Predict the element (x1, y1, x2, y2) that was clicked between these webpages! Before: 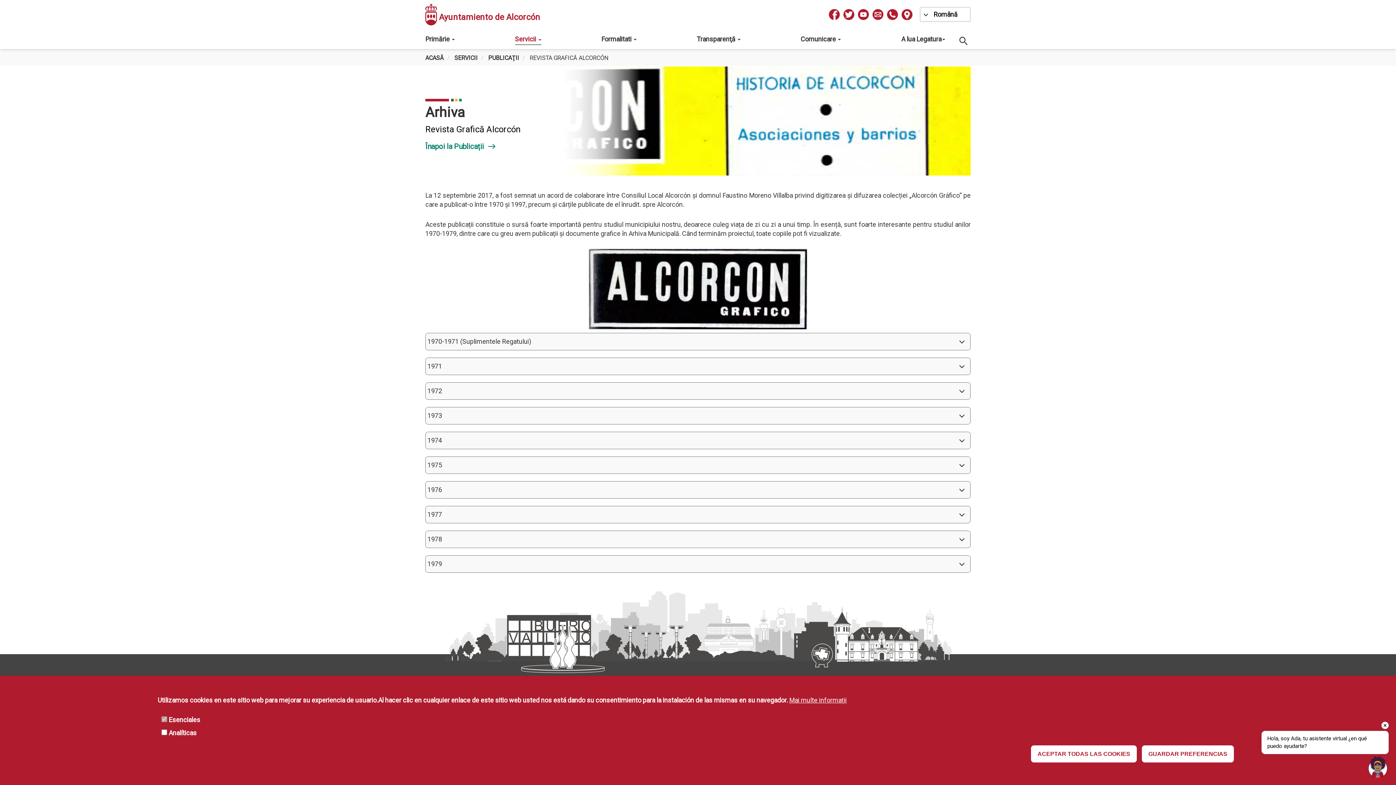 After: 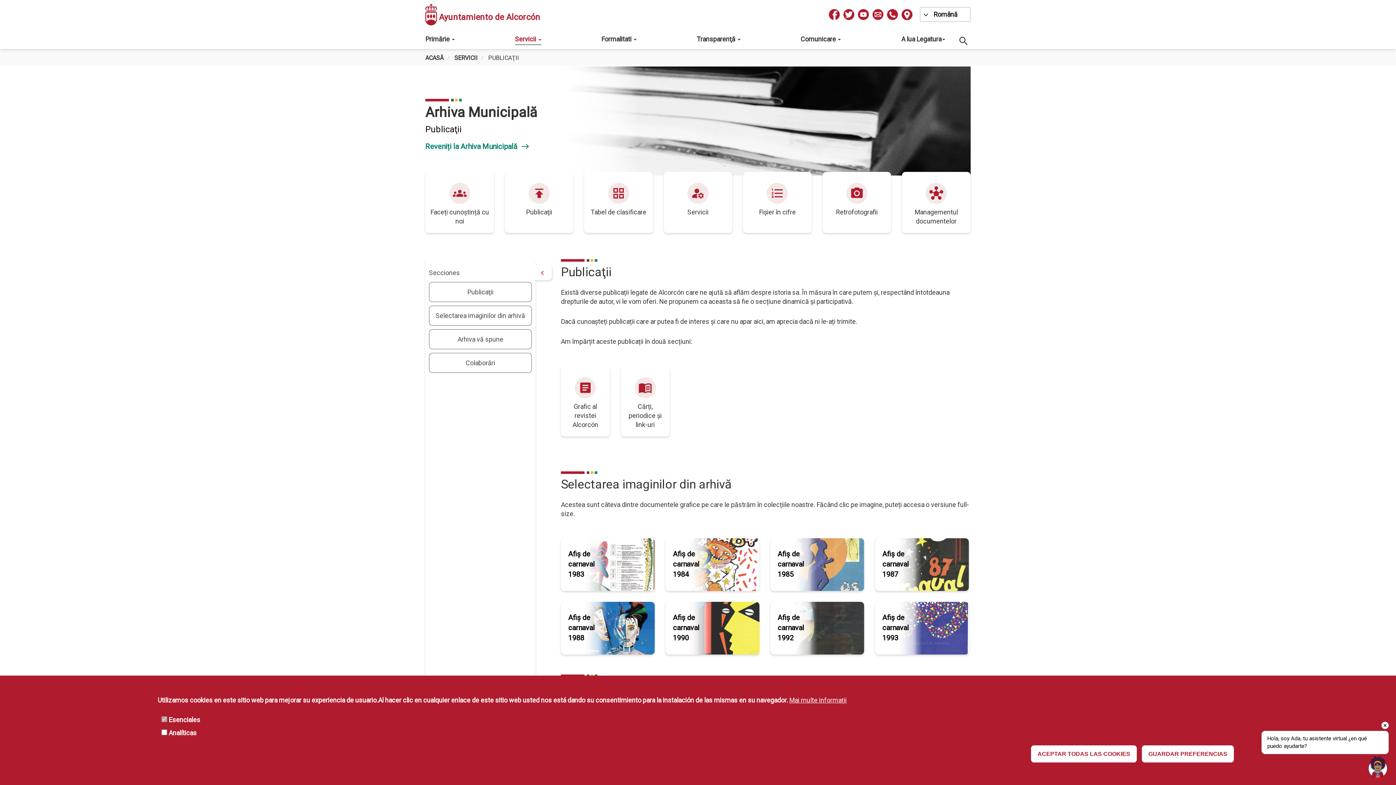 Action: label: PUBLICAŢII bbox: (488, 54, 519, 61)